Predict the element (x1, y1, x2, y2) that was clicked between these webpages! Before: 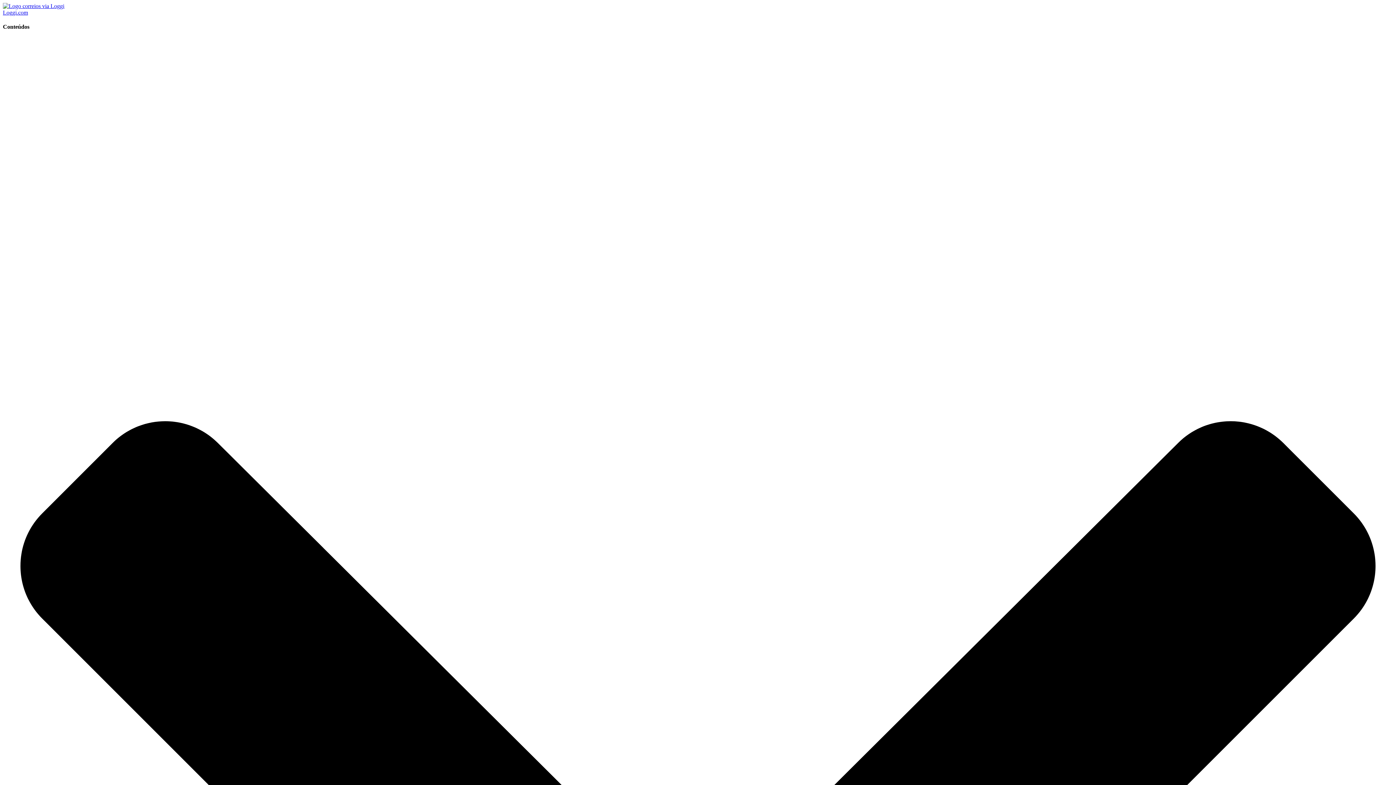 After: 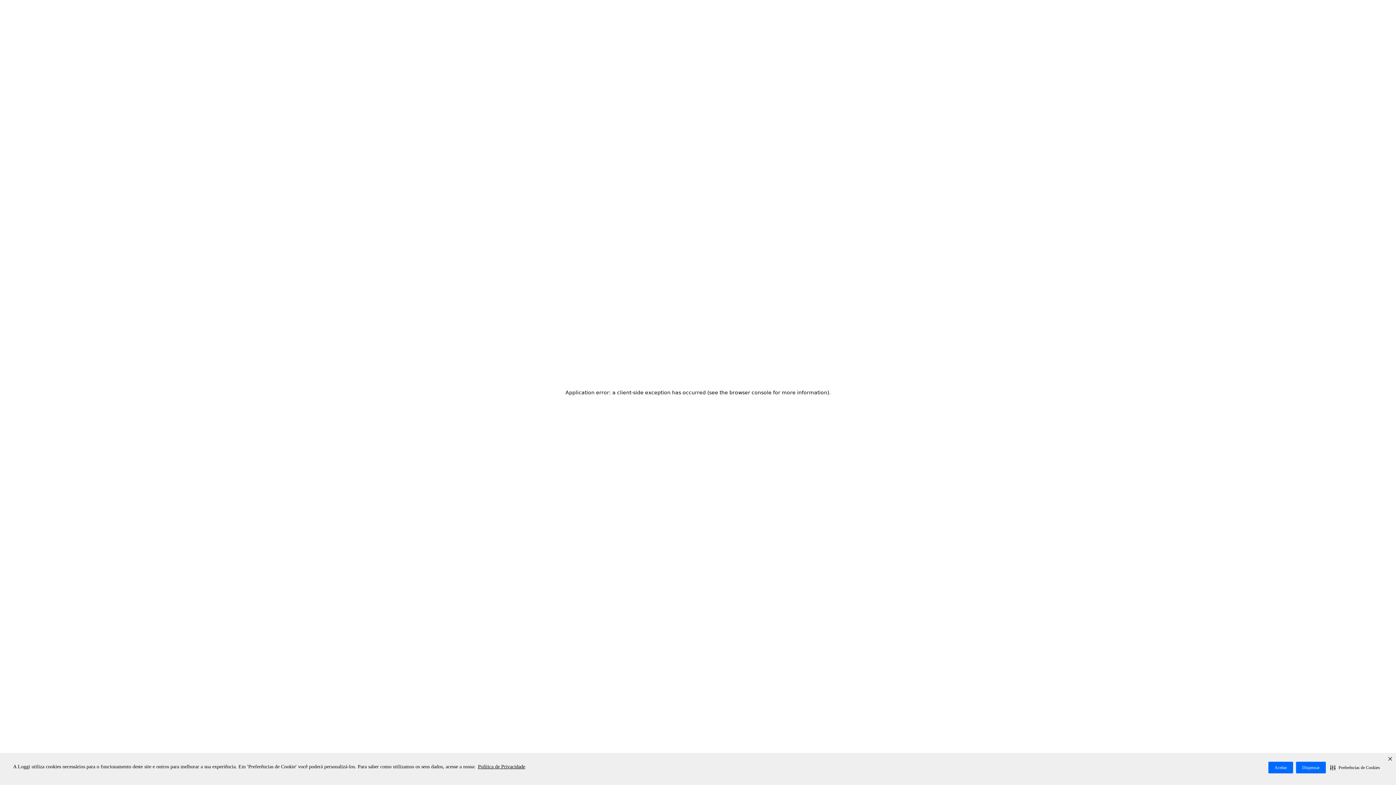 Action: label: Loggi.com bbox: (2, 9, 28, 15)